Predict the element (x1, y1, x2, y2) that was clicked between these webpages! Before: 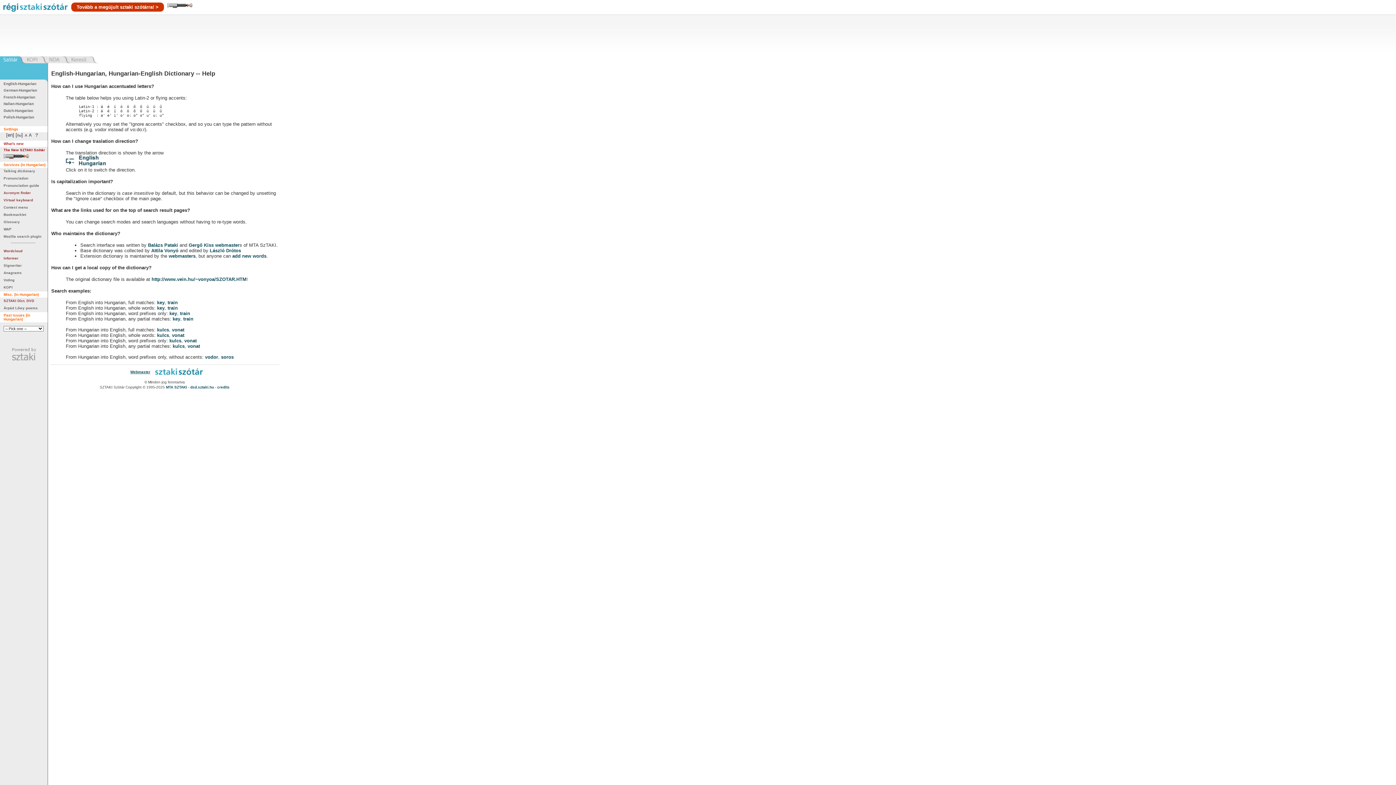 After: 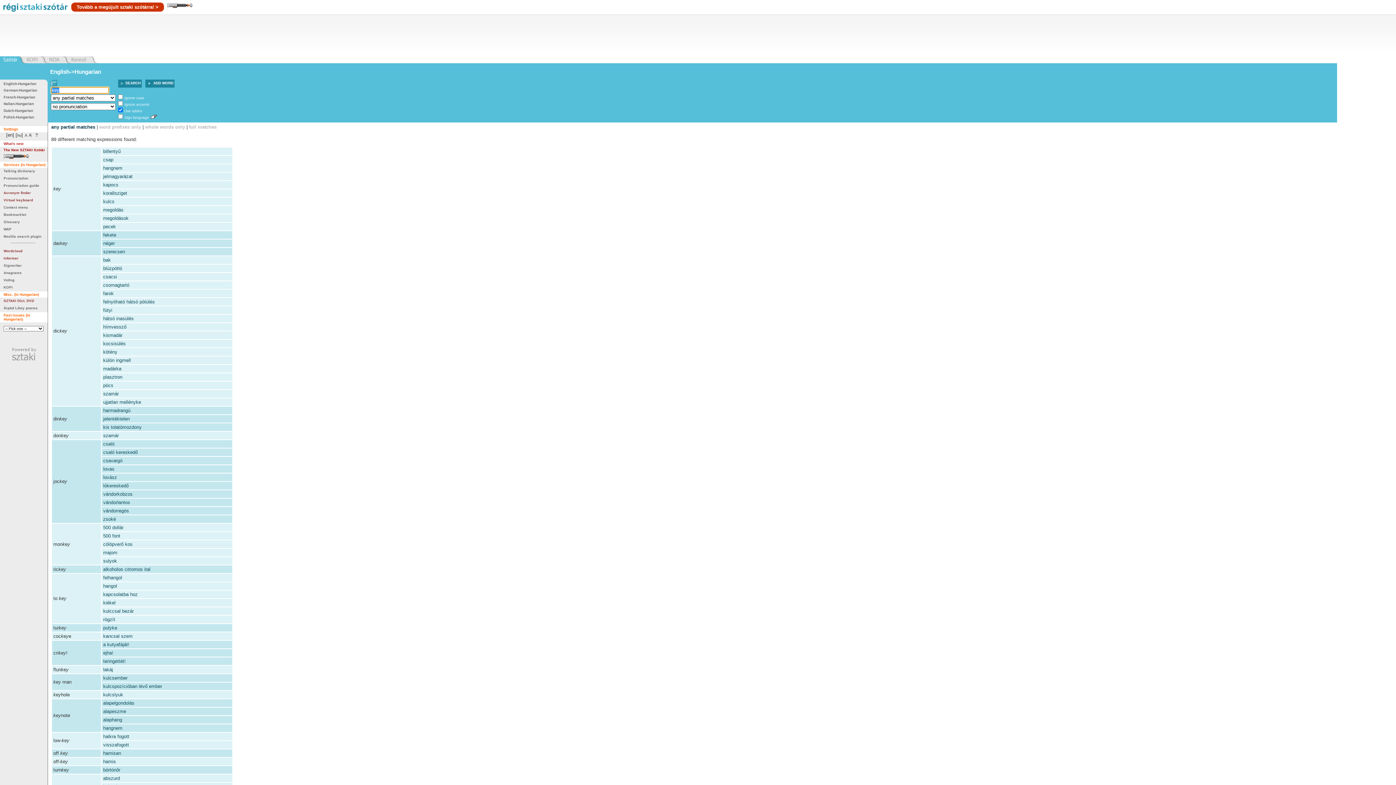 Action: label: key bbox: (172, 316, 180, 321)